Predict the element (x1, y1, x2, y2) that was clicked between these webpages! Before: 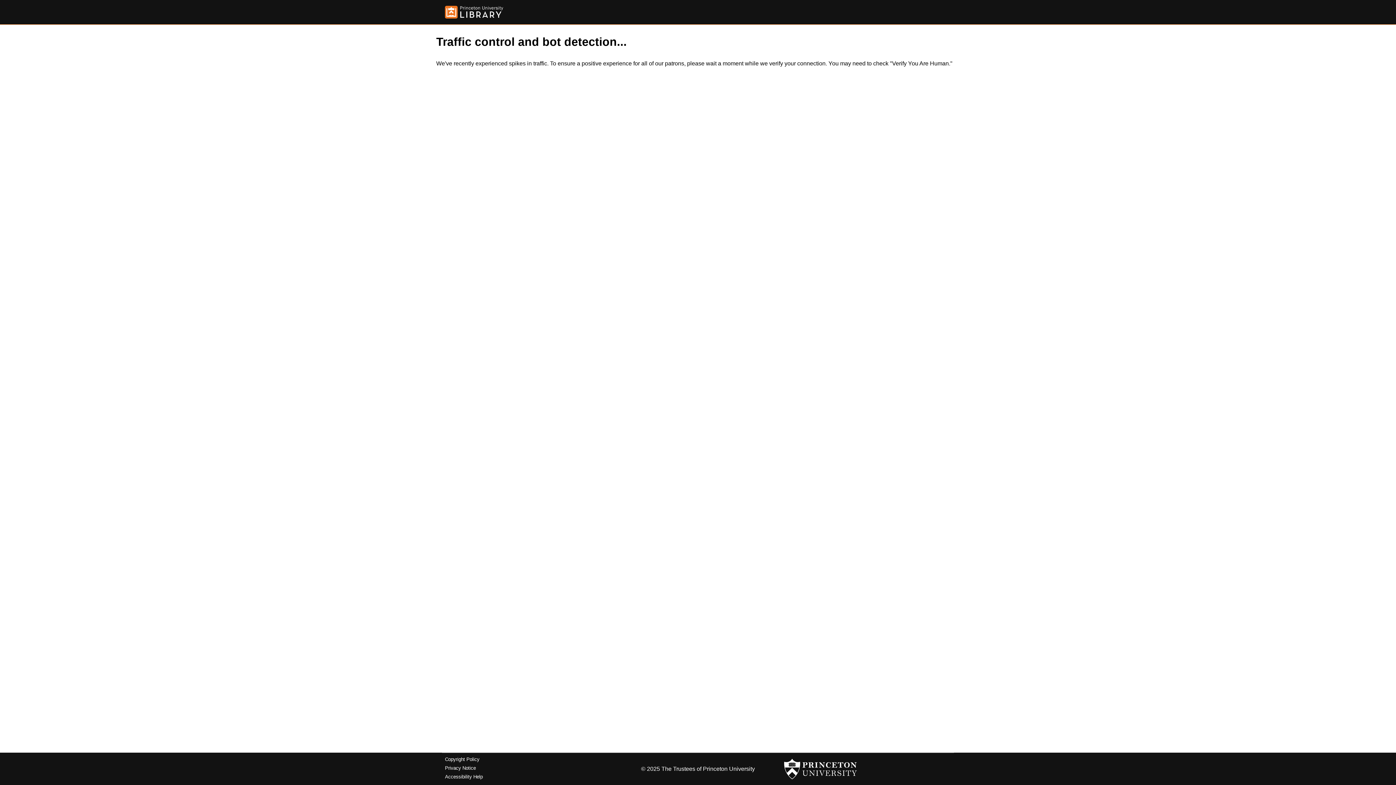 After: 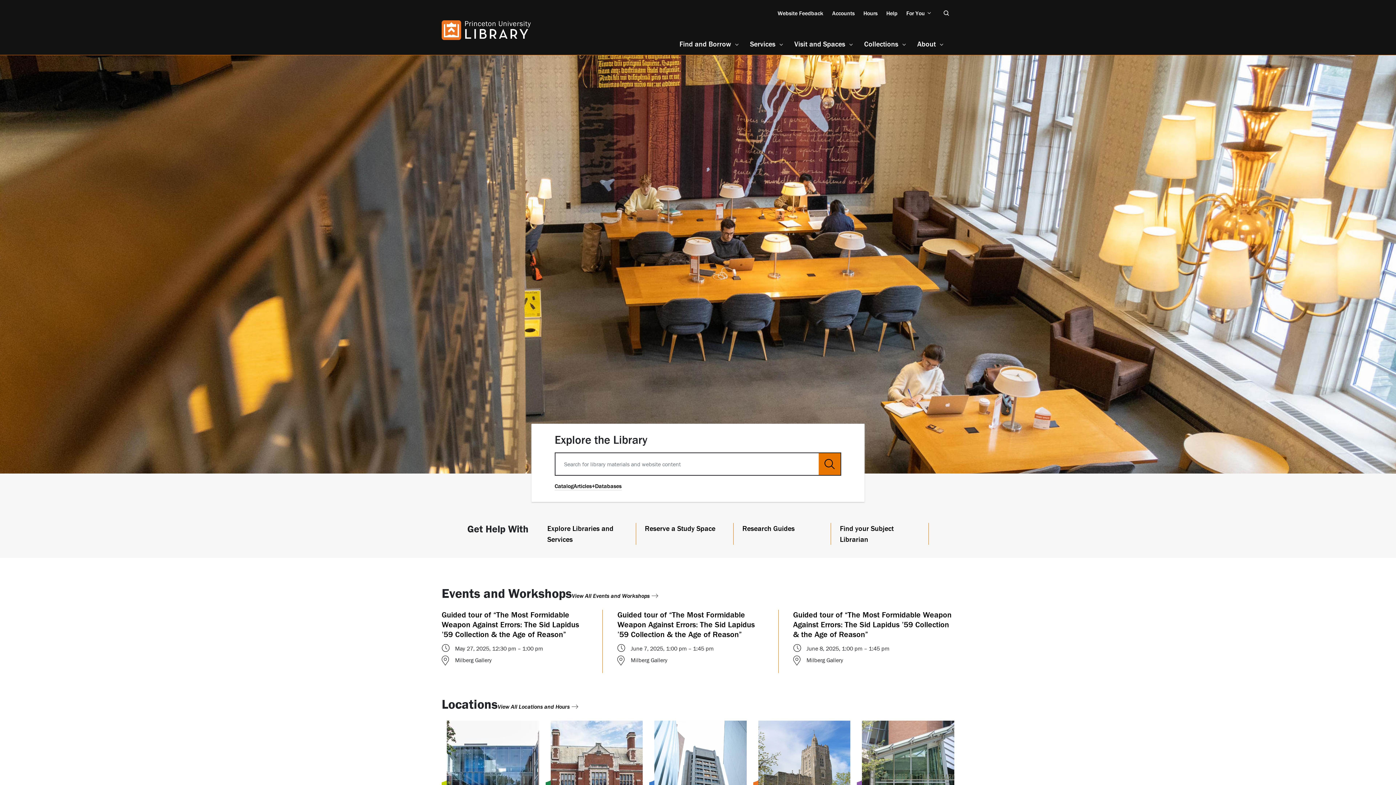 Action: bbox: (445, 5, 503, 18)